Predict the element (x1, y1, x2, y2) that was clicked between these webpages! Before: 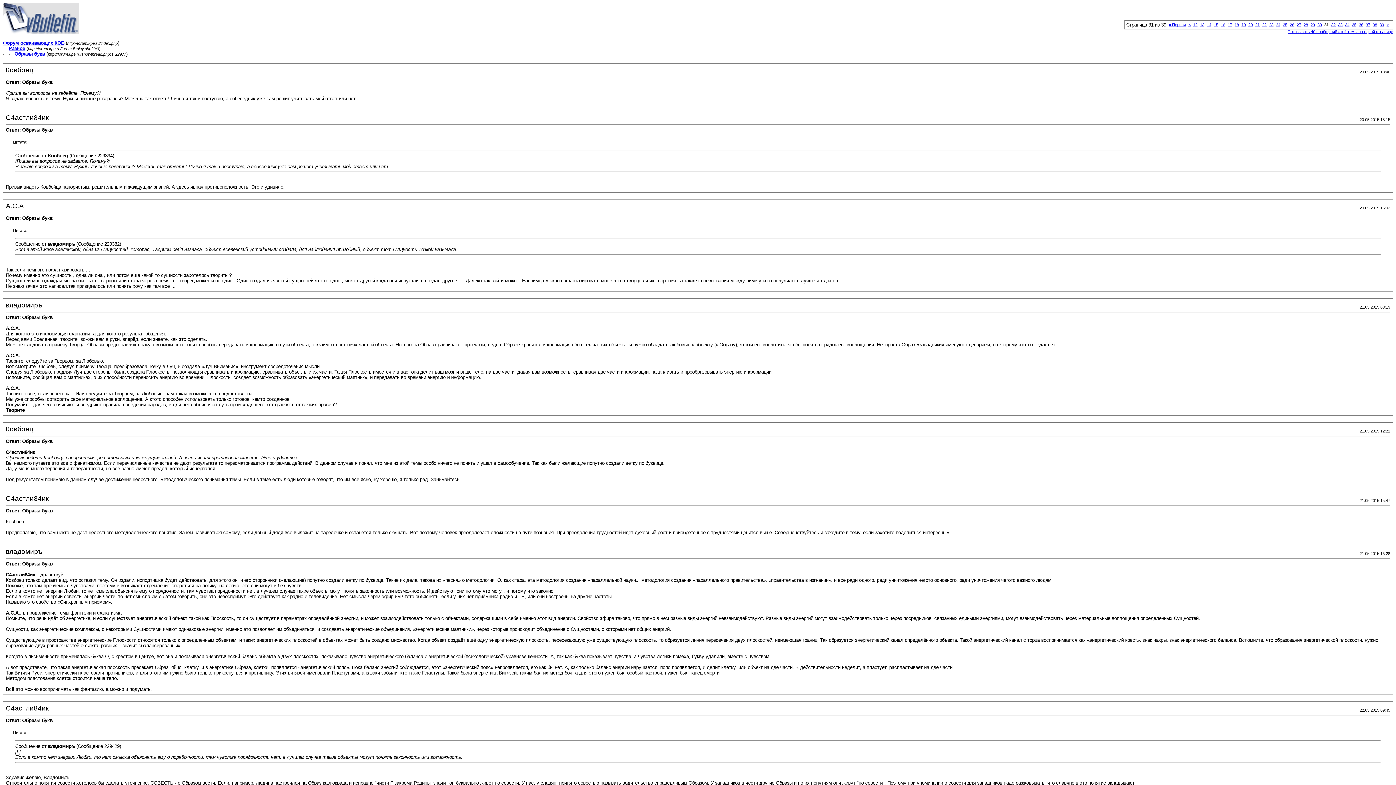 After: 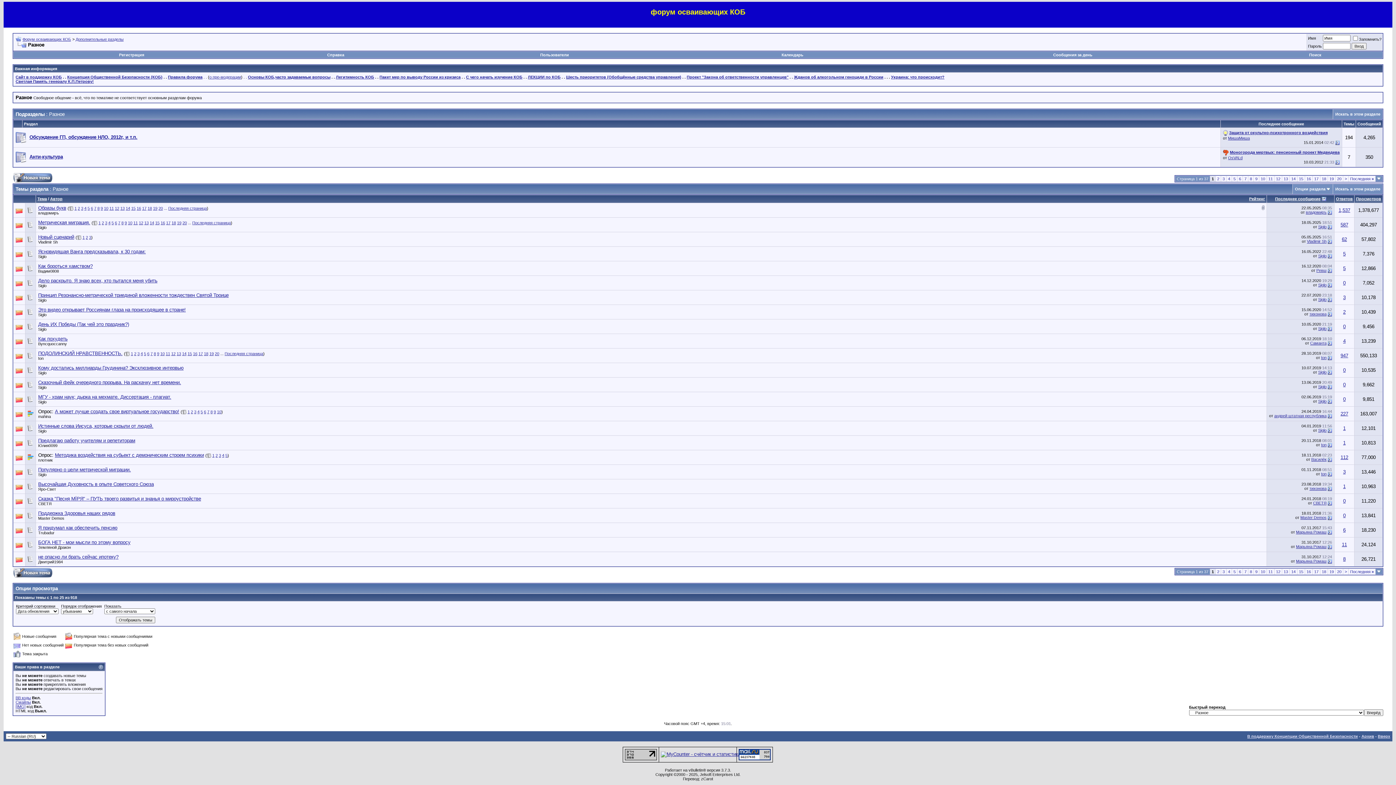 Action: label: Разное bbox: (8, 45, 25, 51)